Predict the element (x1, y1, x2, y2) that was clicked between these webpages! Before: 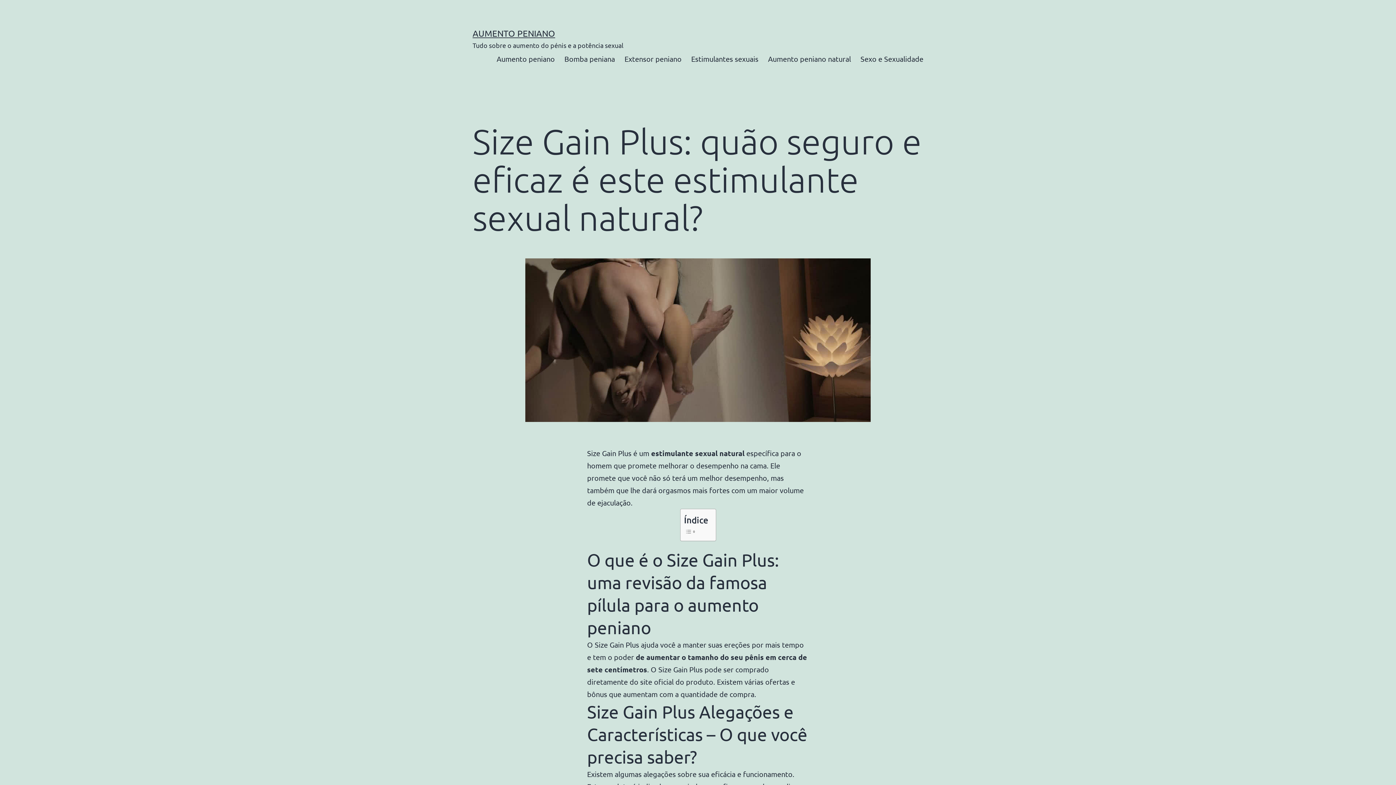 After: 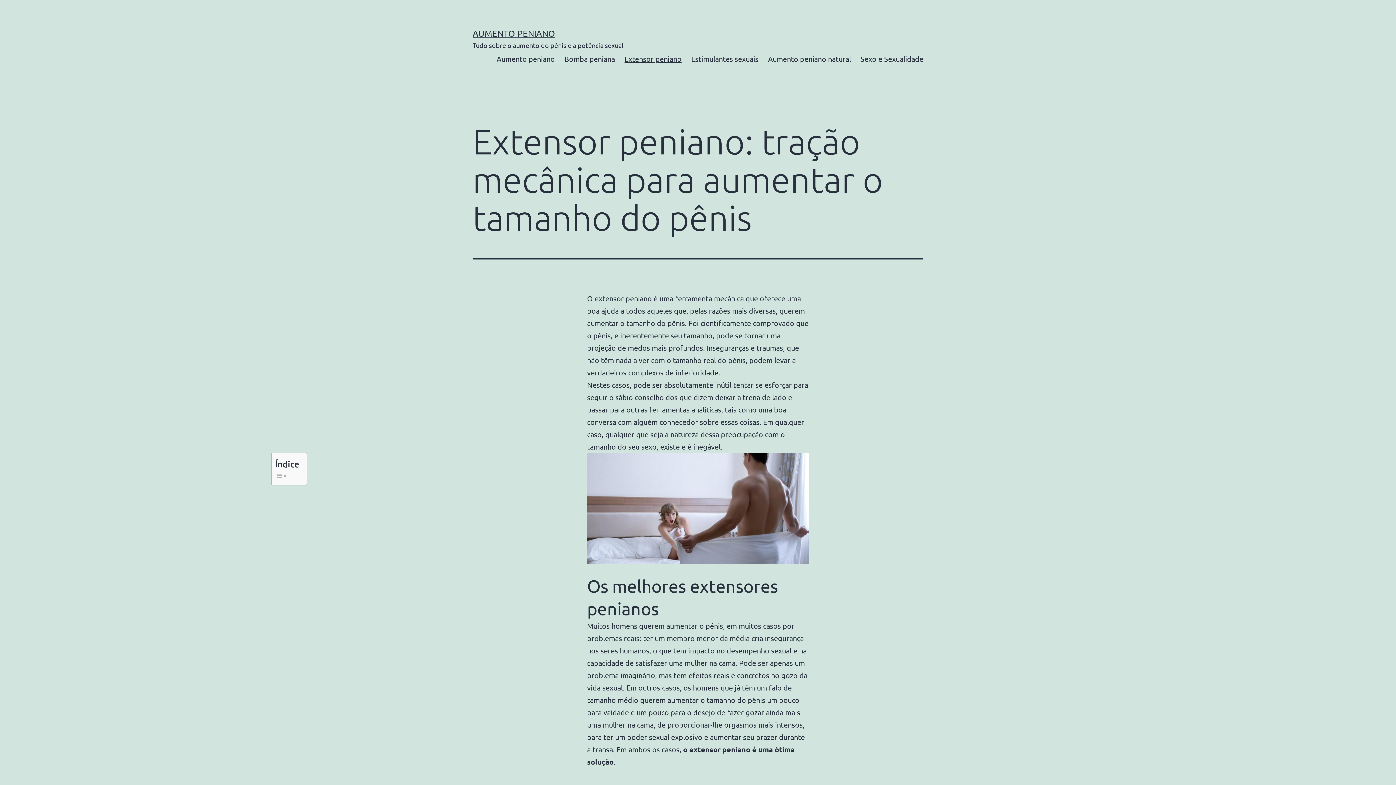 Action: bbox: (619, 49, 686, 67) label: Extensor peniano